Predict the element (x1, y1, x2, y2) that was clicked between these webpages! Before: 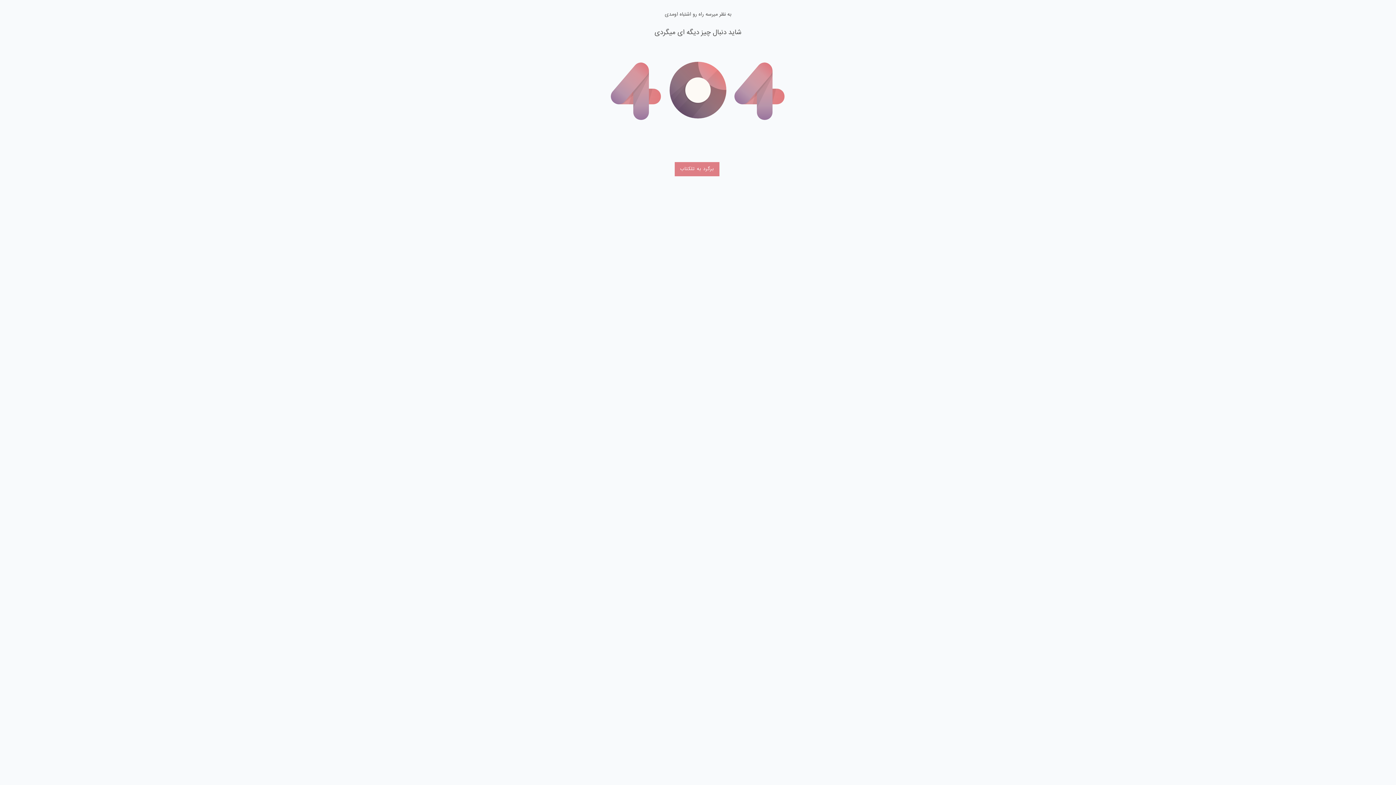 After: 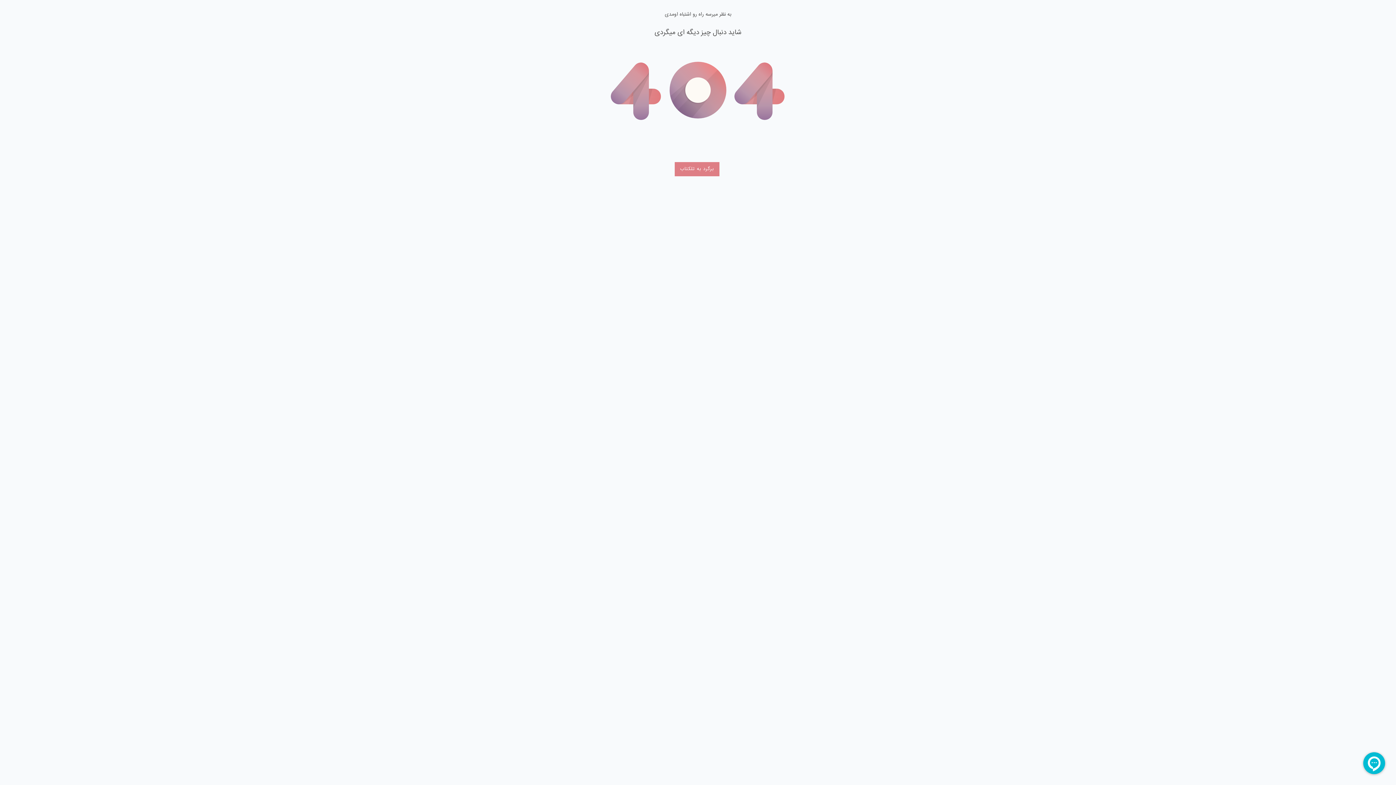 Action: bbox: (674, 162, 719, 176) label: برگرد به تلکتاب